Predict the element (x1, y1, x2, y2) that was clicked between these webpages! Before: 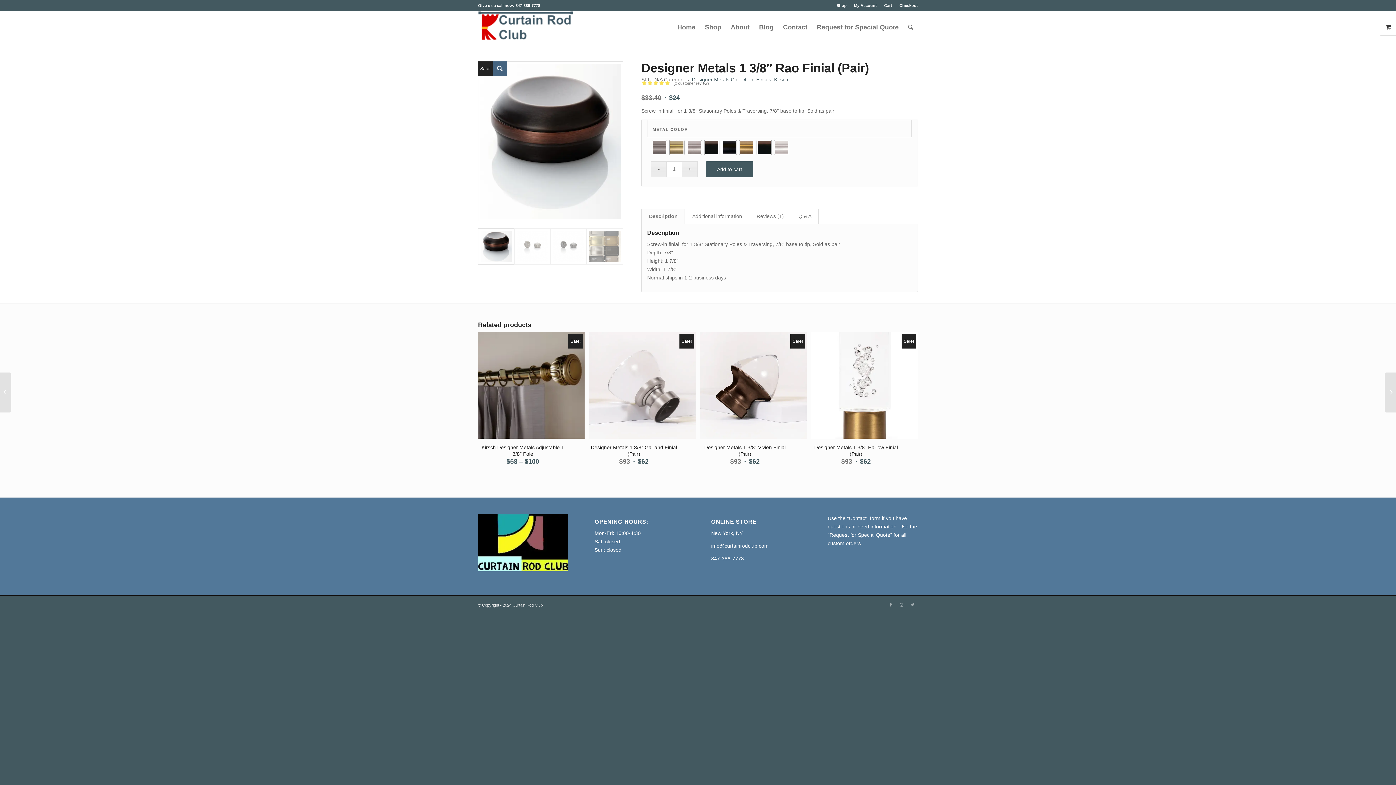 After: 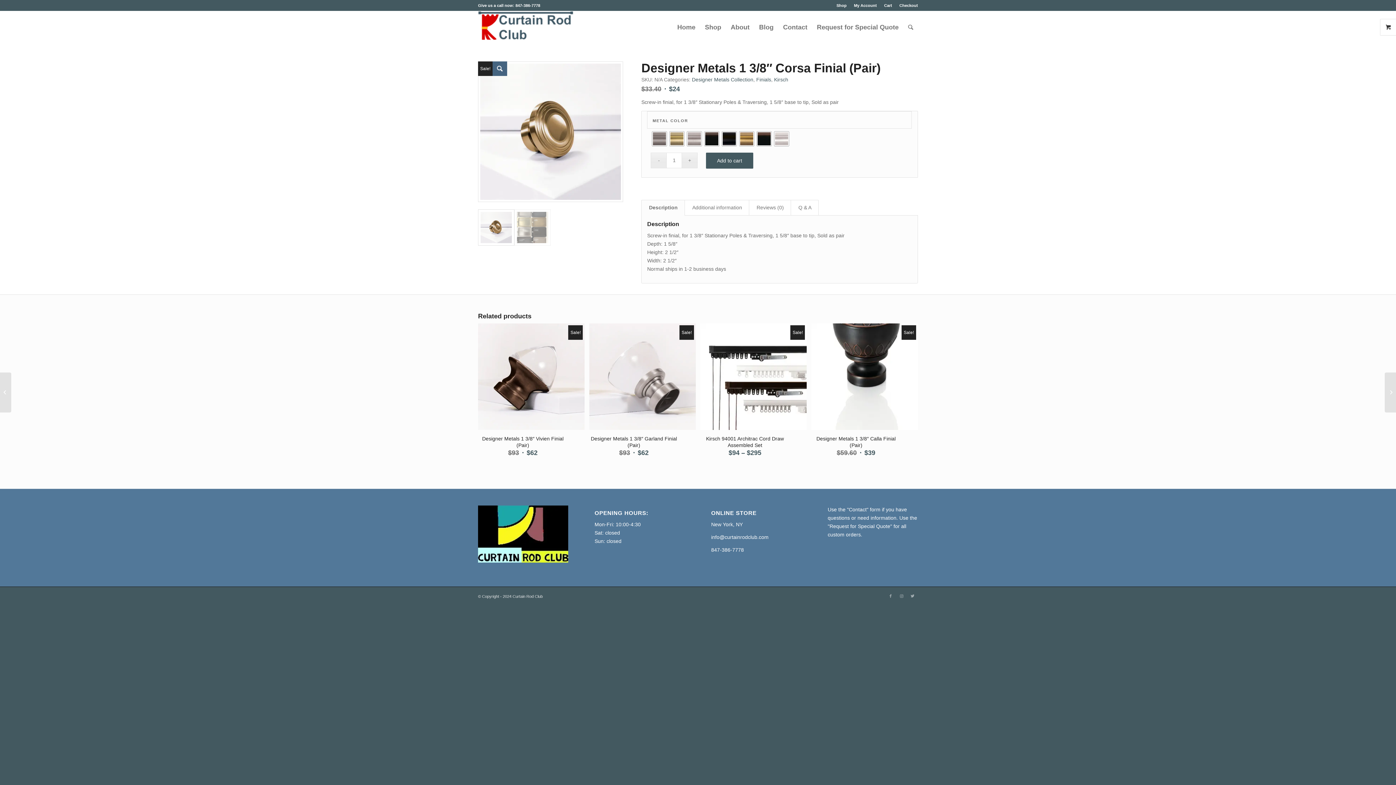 Action: bbox: (0, 372, 11, 412) label: Designer Metals 1 3/8″ Corsa Finial (Pair)	